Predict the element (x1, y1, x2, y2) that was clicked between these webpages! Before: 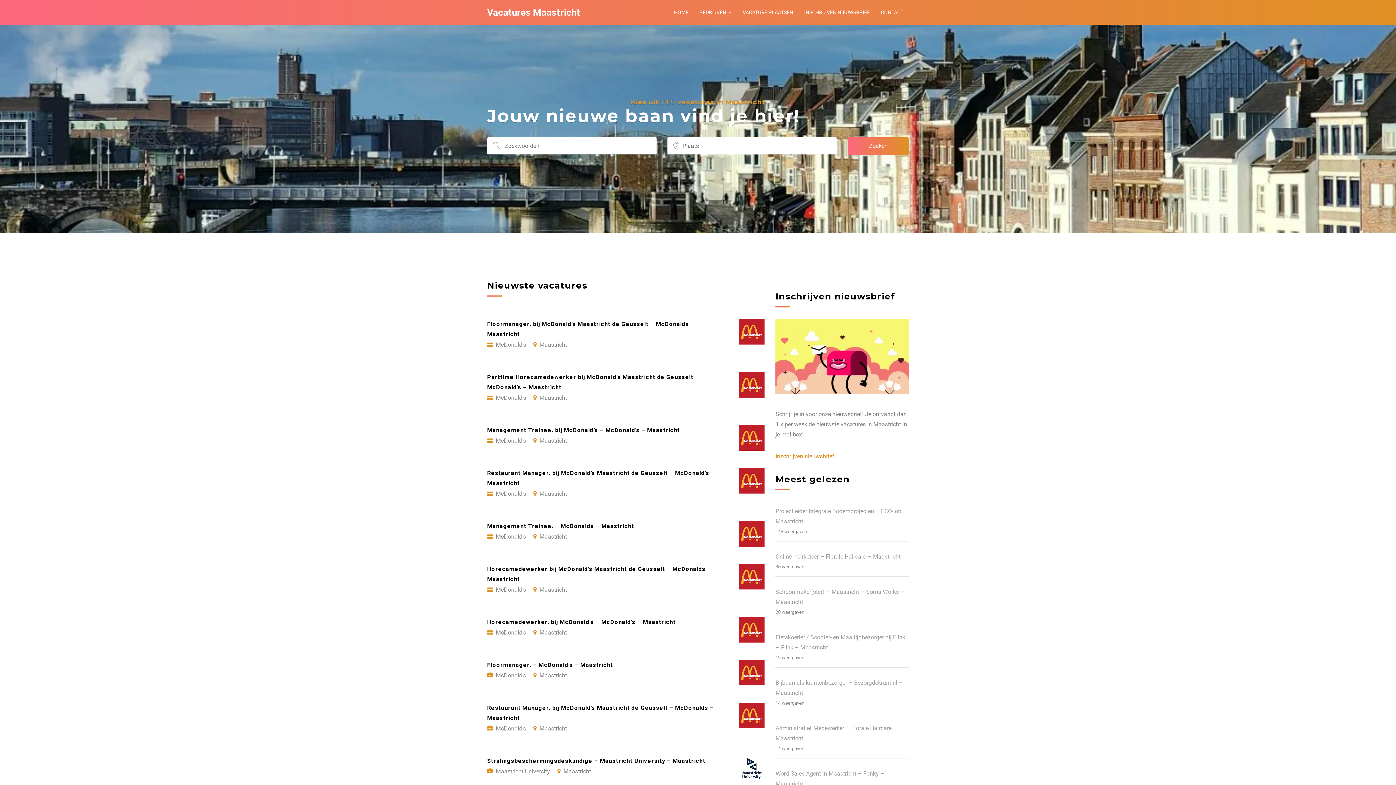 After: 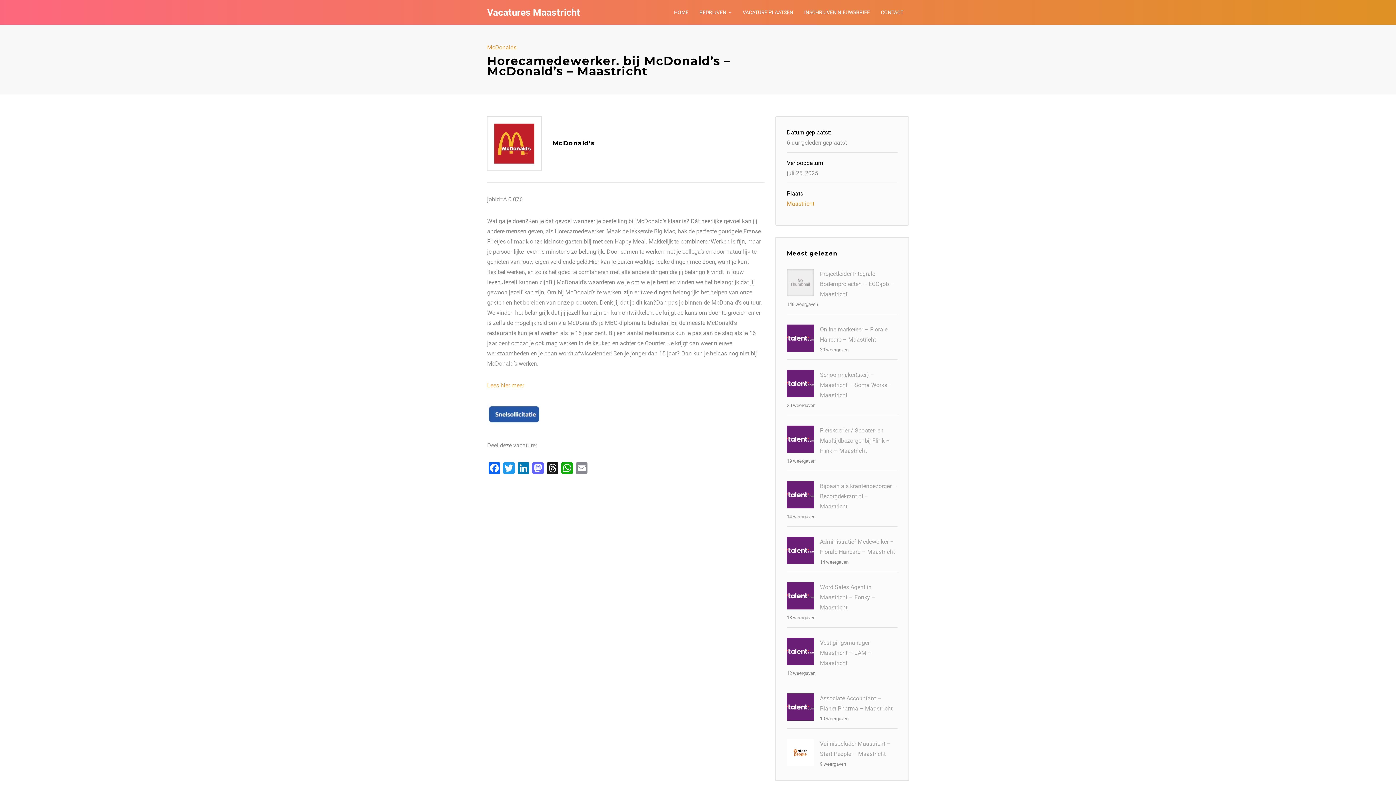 Action: bbox: (487, 606, 764, 649) label: Horecamedewerker. bij McDonald’s – McDonald’s – Maastricht
McDonald’s Maastricht